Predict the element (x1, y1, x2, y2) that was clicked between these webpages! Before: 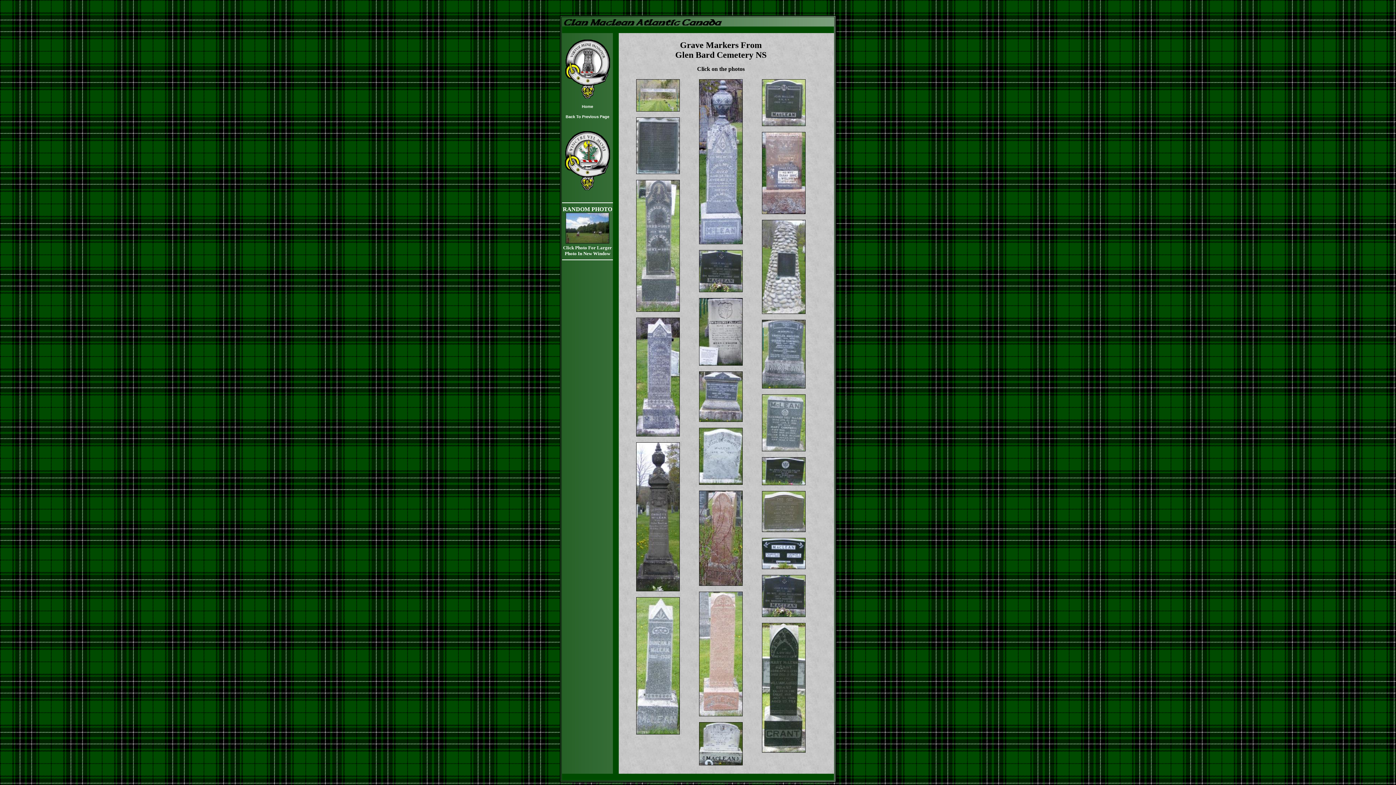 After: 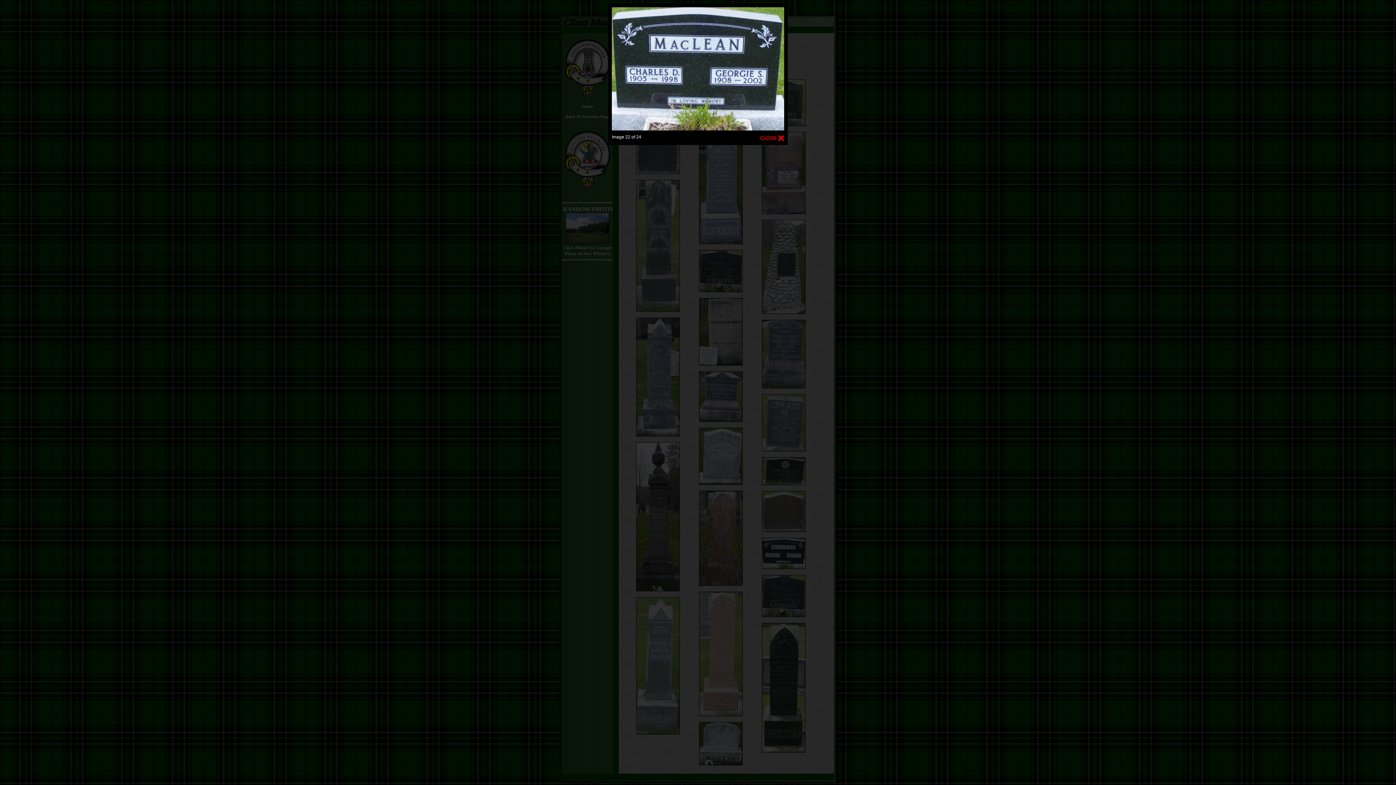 Action: bbox: (762, 564, 805, 570)